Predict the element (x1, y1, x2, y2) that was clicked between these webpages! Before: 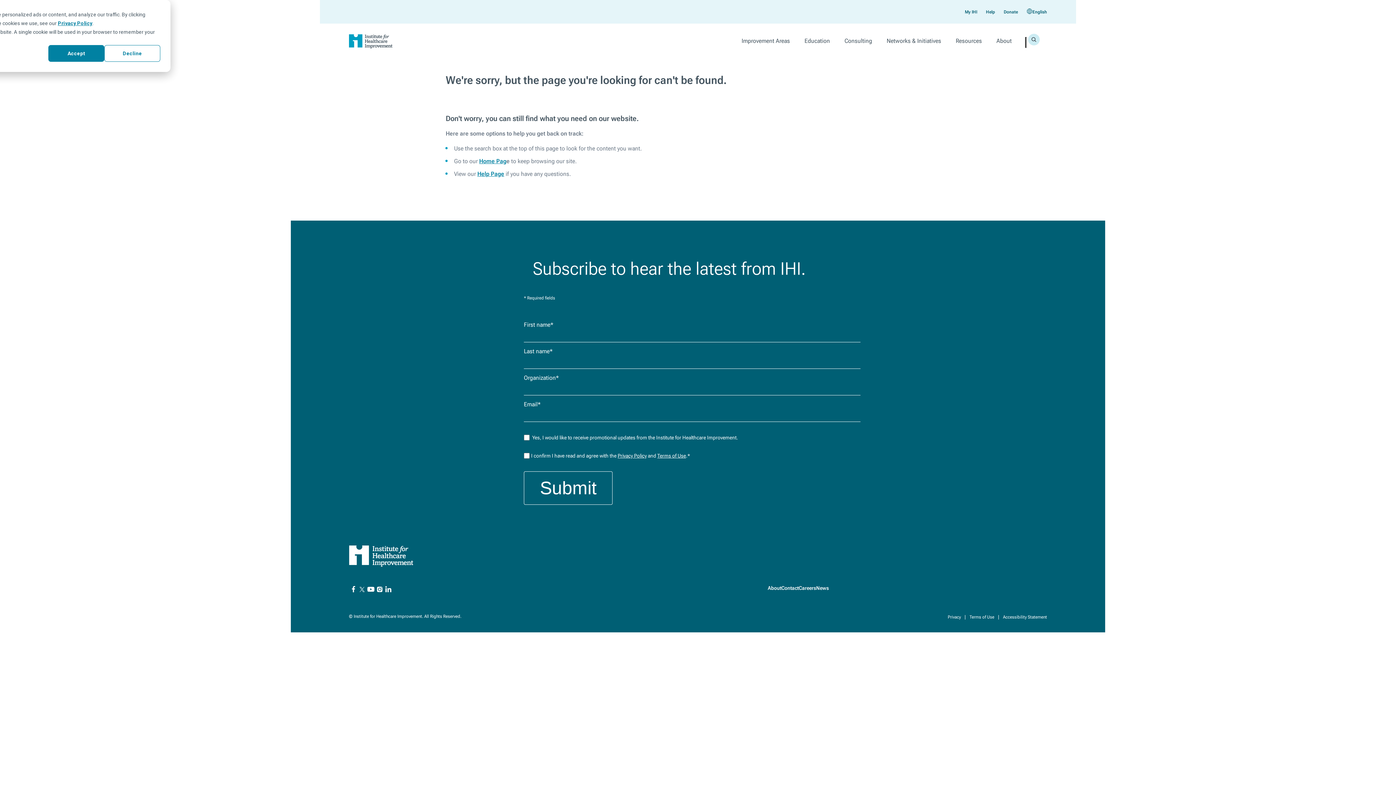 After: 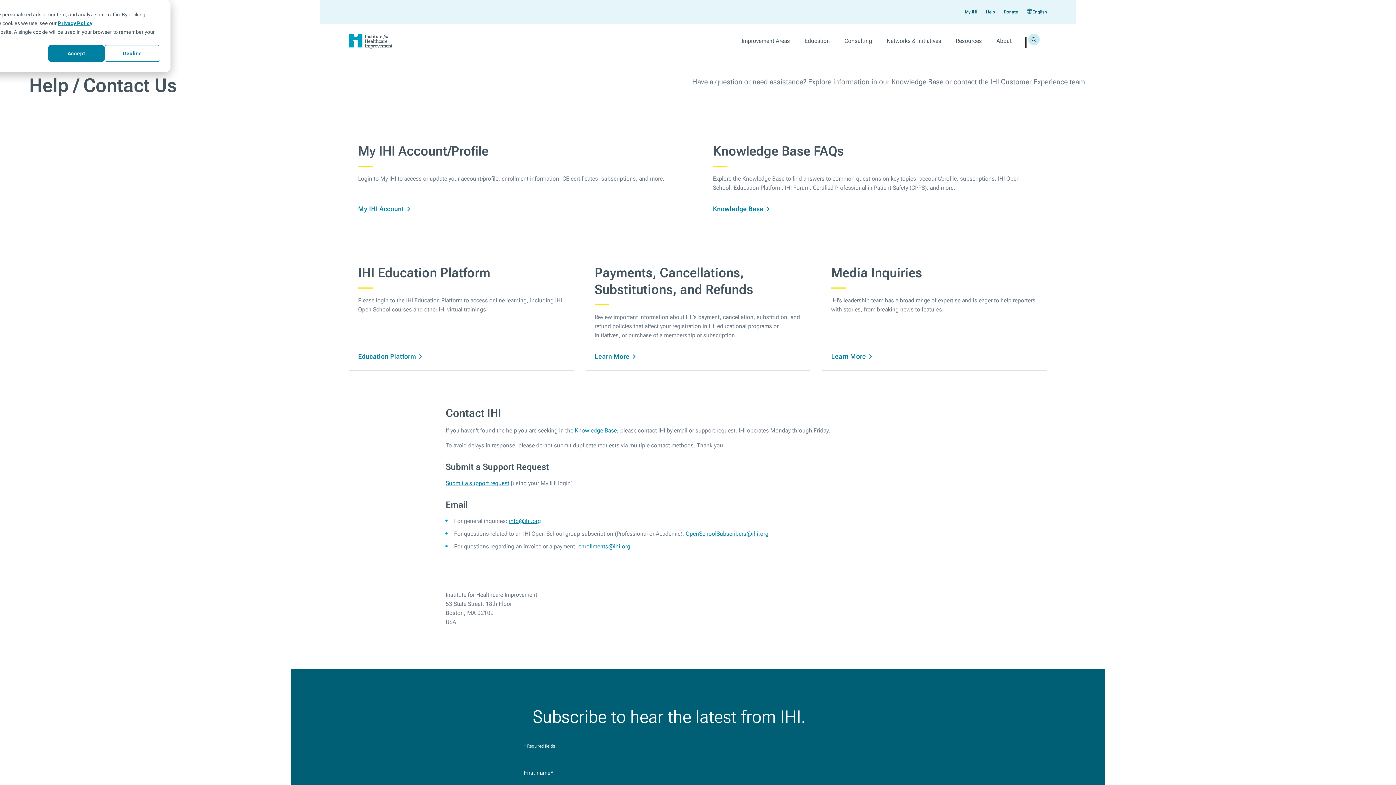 Action: bbox: (477, 170, 504, 177) label: Help Page